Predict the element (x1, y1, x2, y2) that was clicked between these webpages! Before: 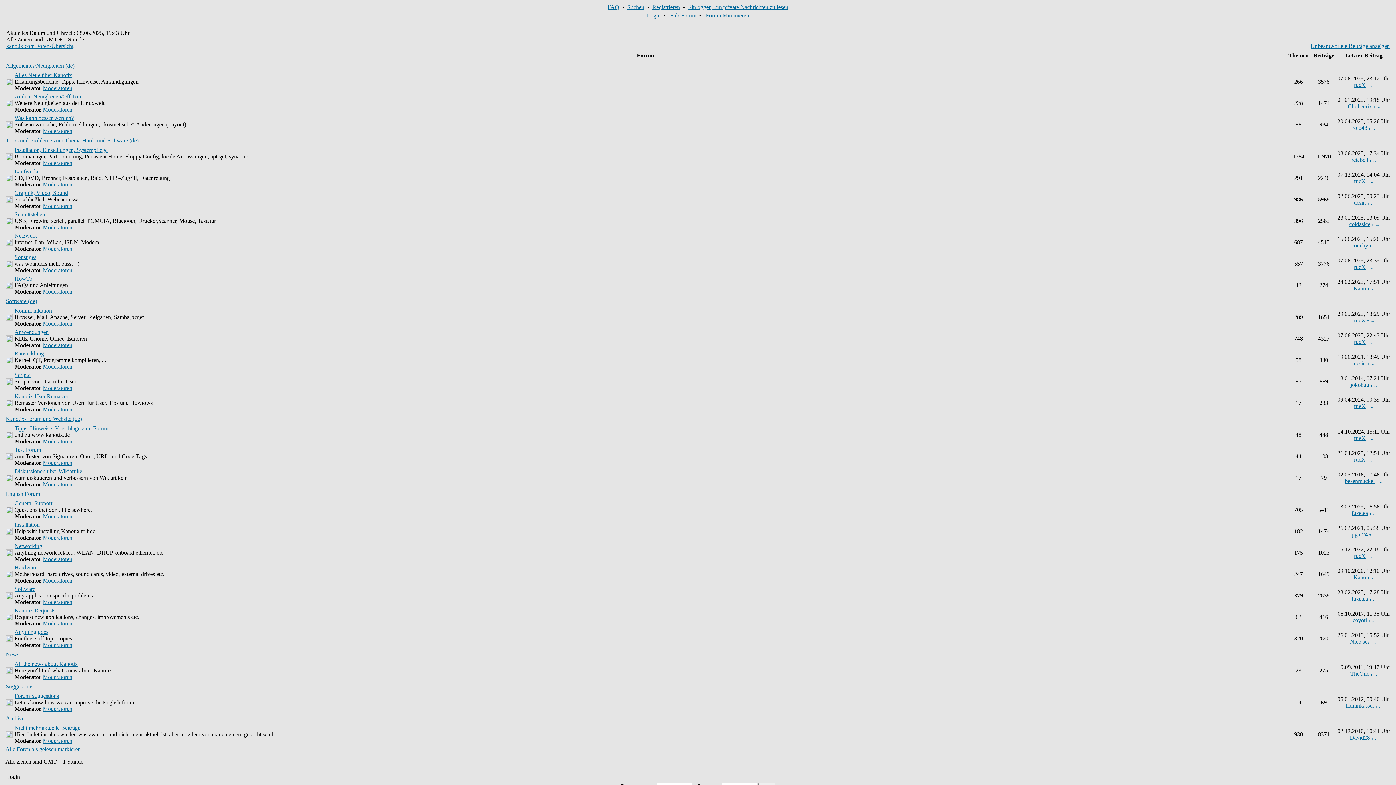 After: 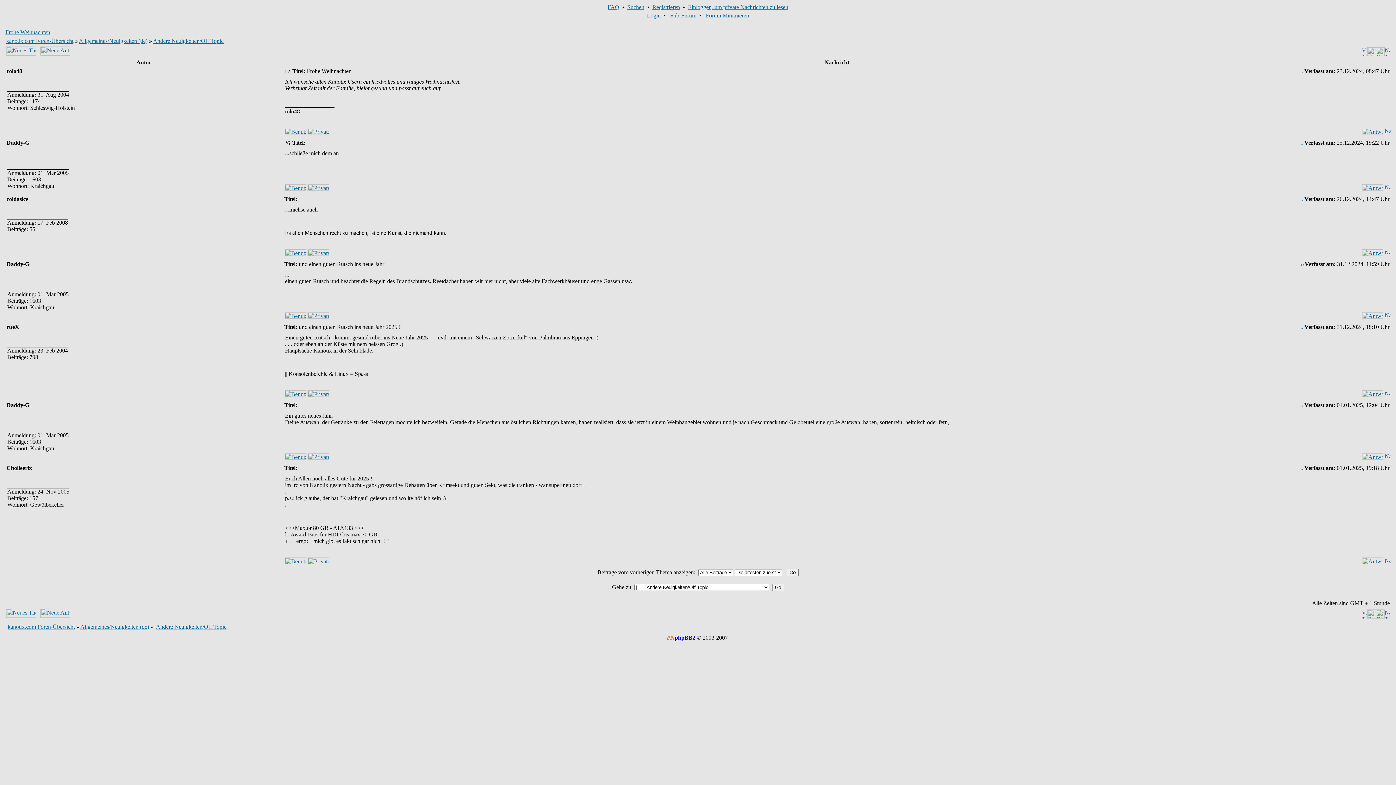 Action: bbox: (1373, 103, 1380, 109)